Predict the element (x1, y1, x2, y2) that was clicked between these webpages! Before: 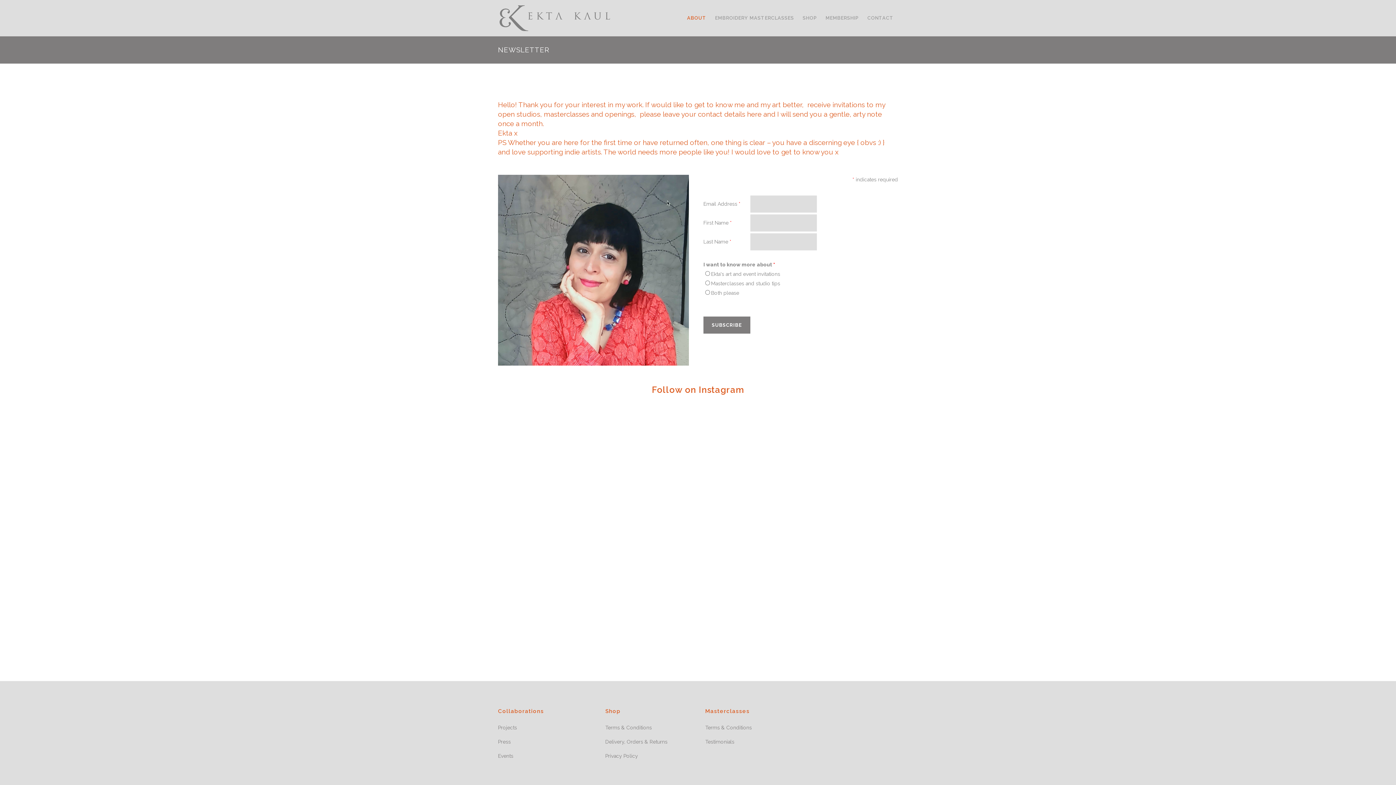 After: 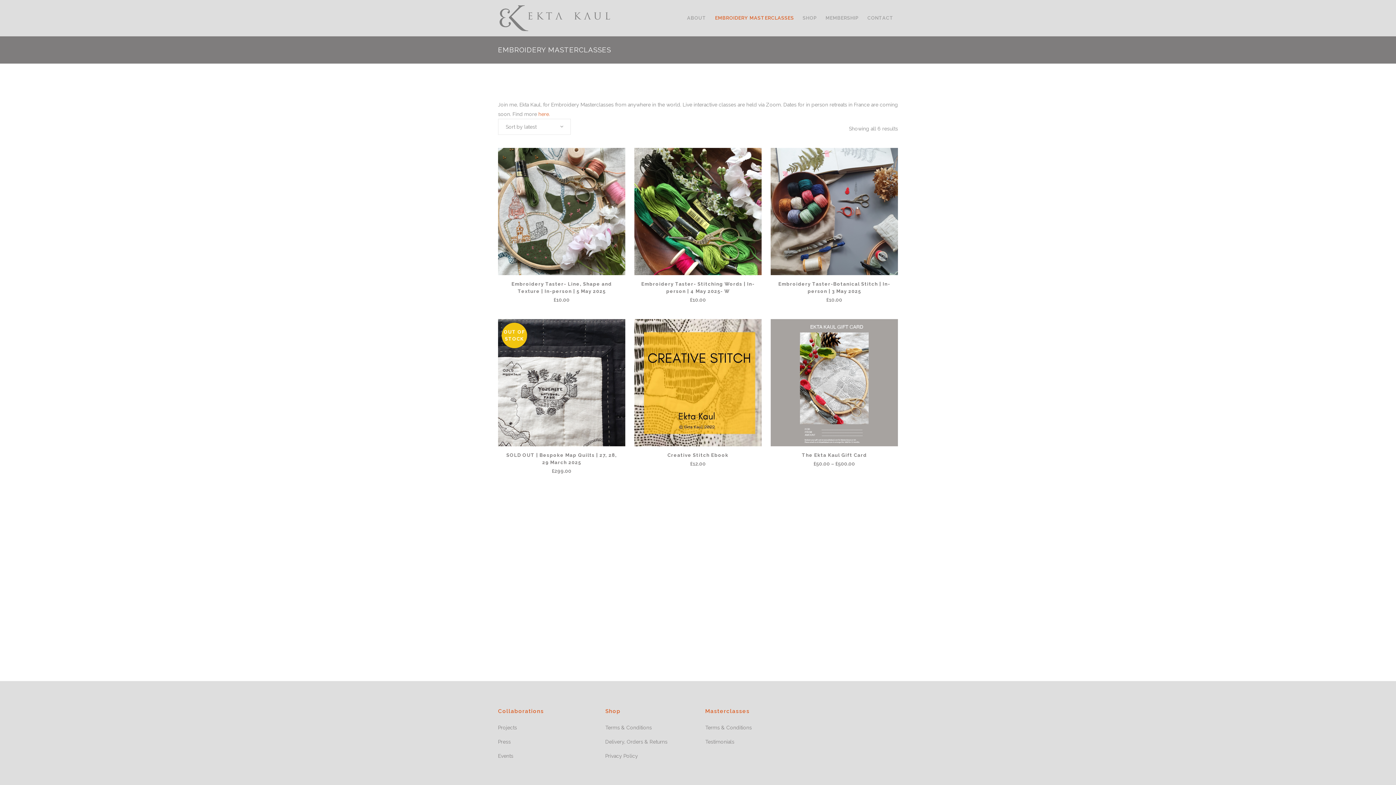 Action: label: EMBROIDERY MASTERCLASSES bbox: (710, 0, 798, 36)